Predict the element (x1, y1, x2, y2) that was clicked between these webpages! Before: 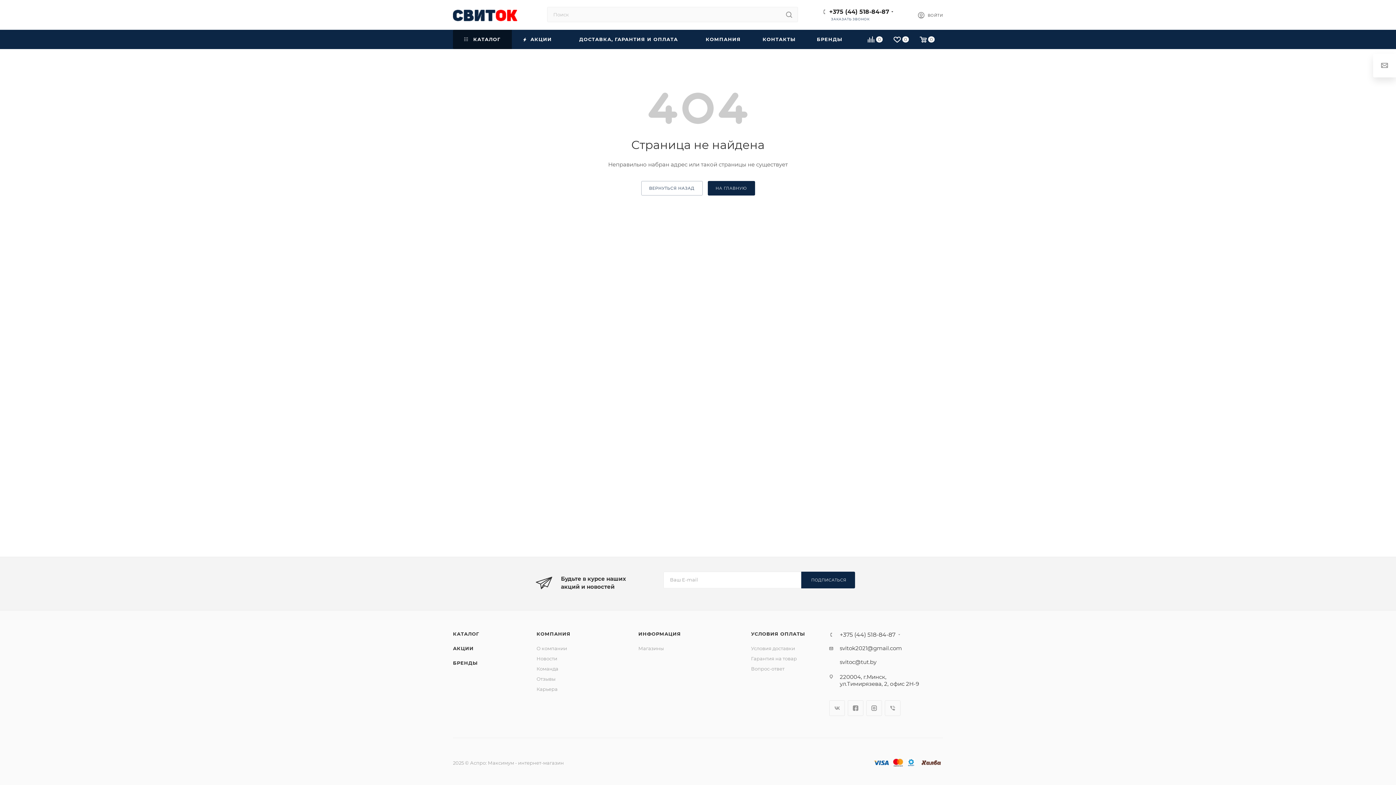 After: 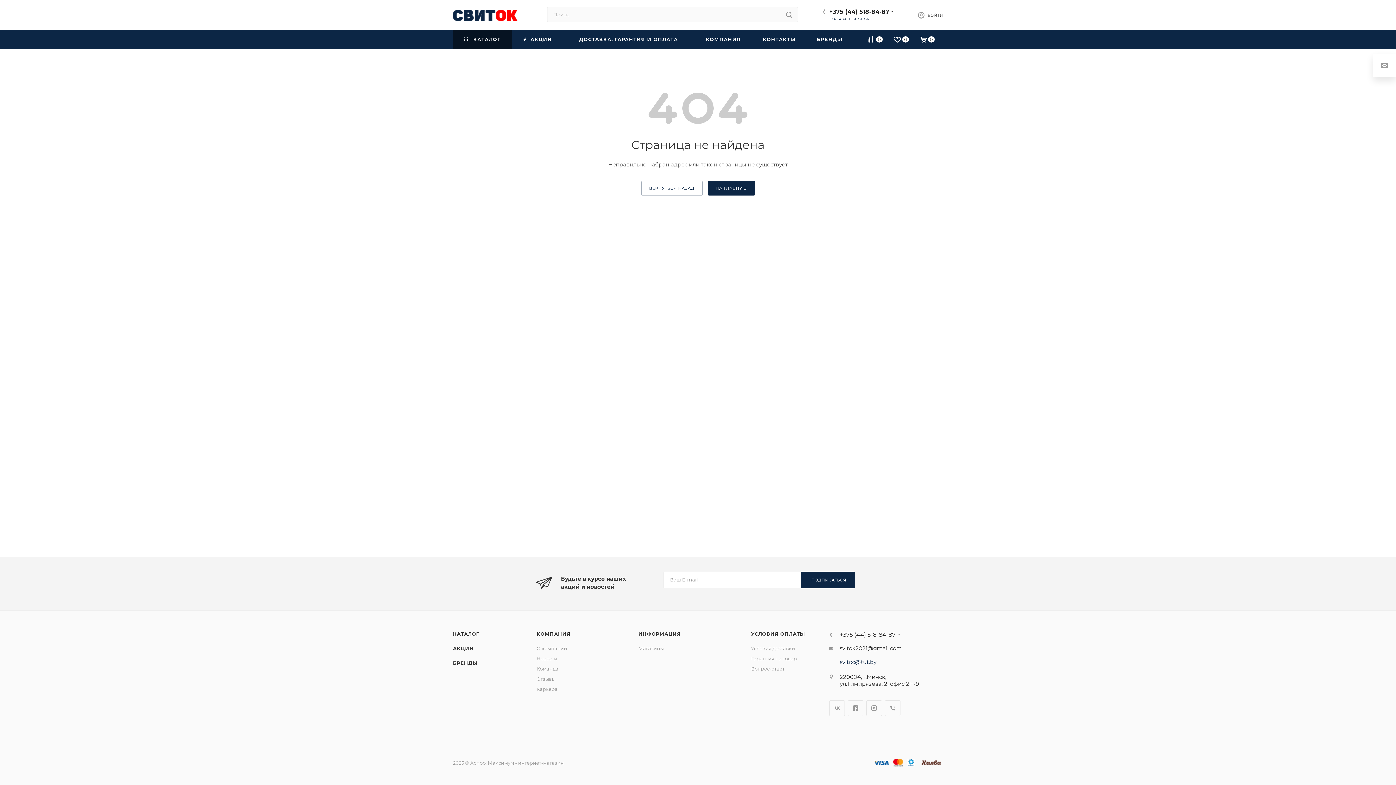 Action: bbox: (840, 658, 902, 665) label: svitoc@tut.by